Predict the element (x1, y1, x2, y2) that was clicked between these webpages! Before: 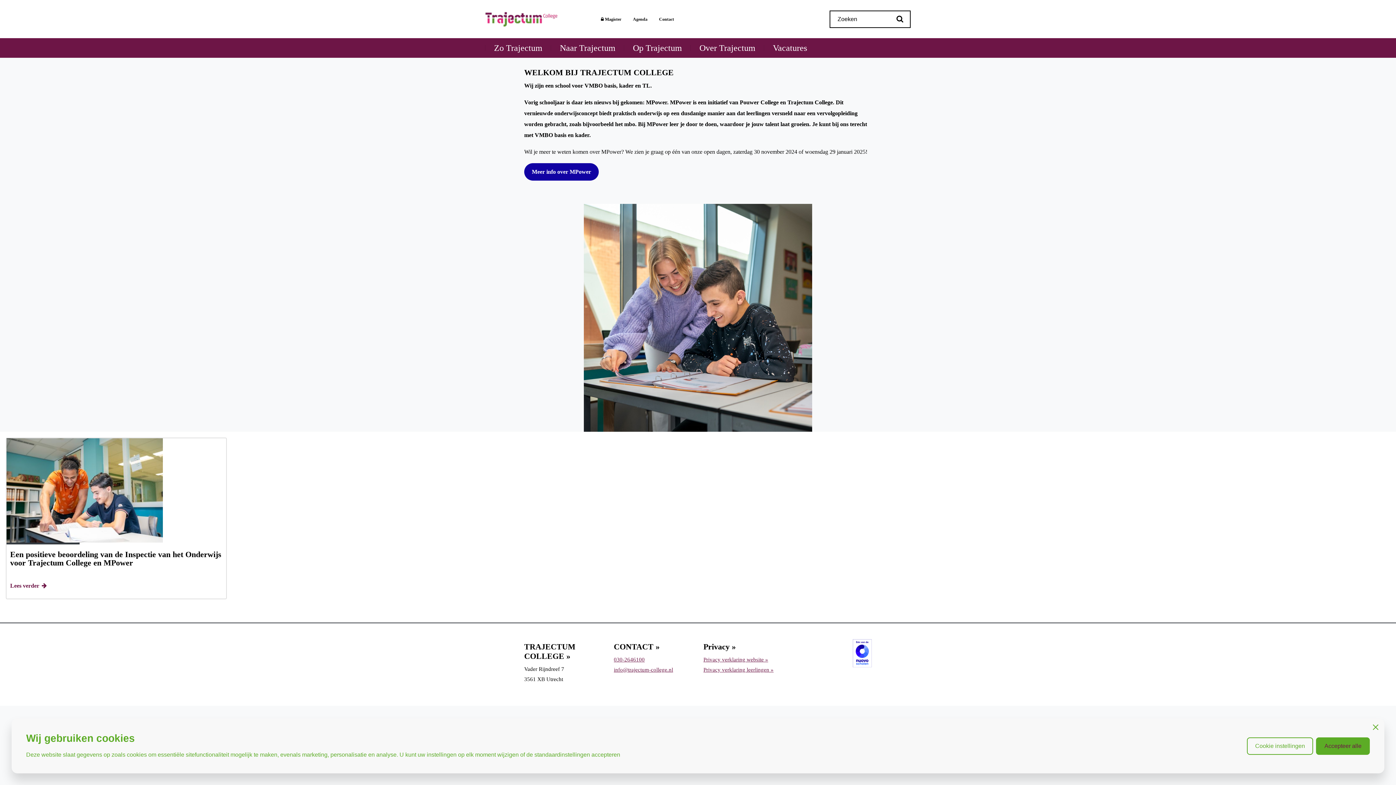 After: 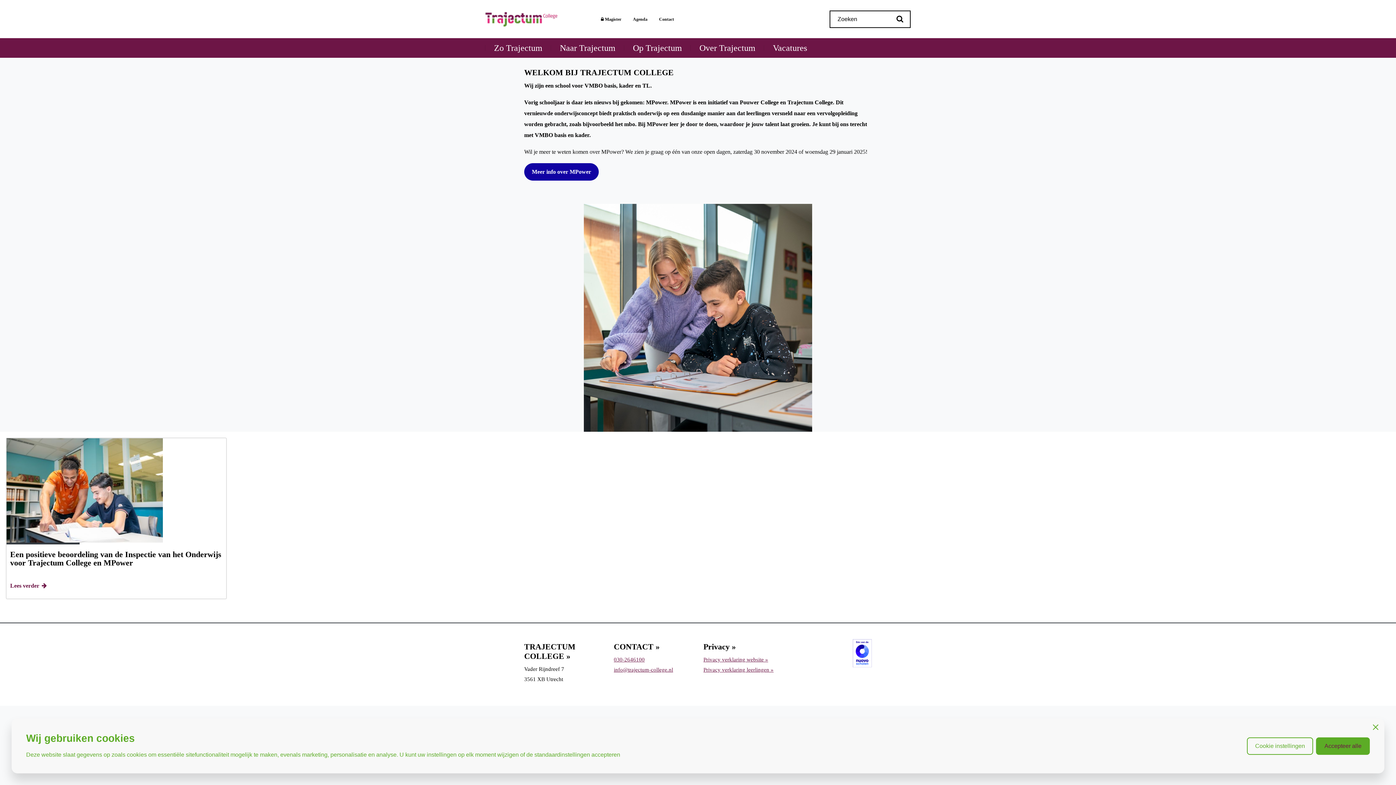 Action: label: Vacatures bbox: (770, 38, 810, 57)